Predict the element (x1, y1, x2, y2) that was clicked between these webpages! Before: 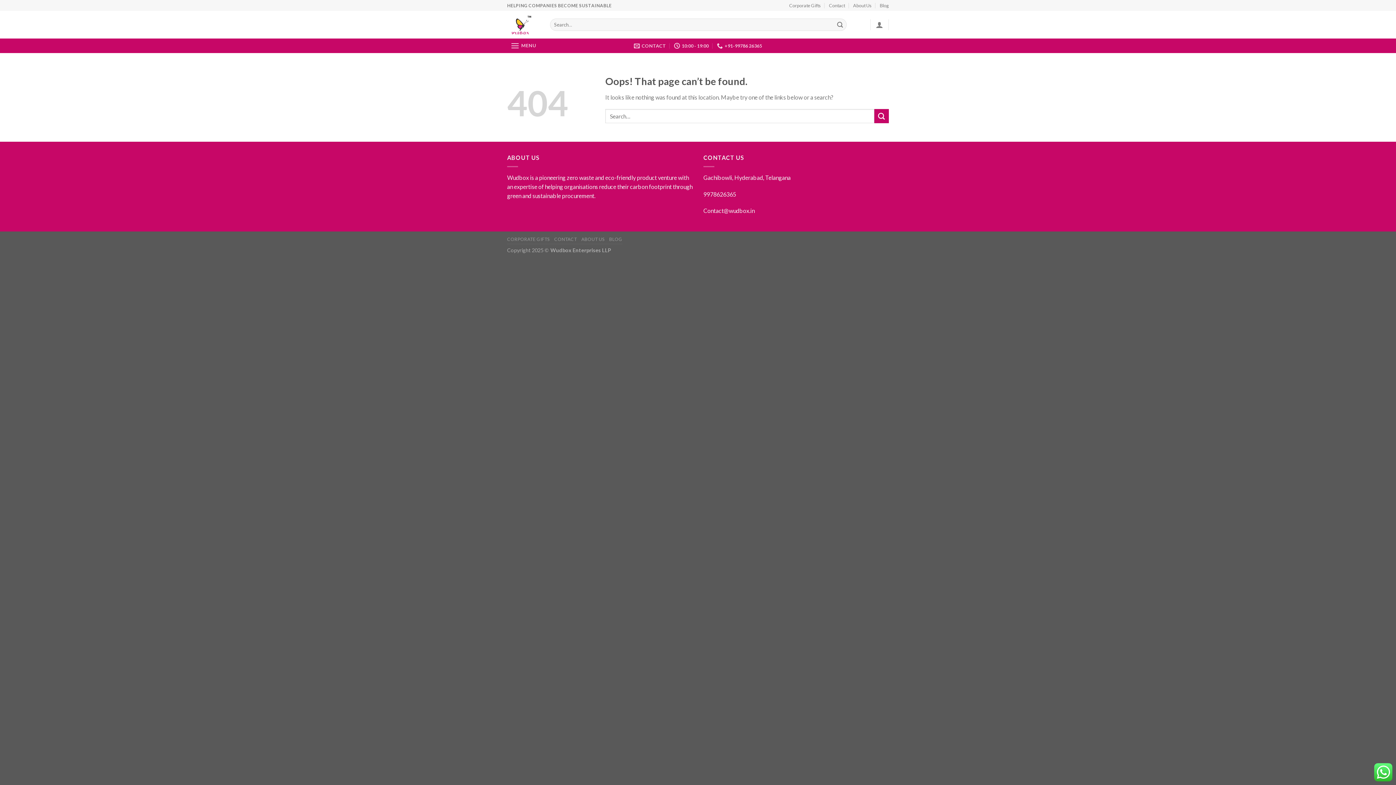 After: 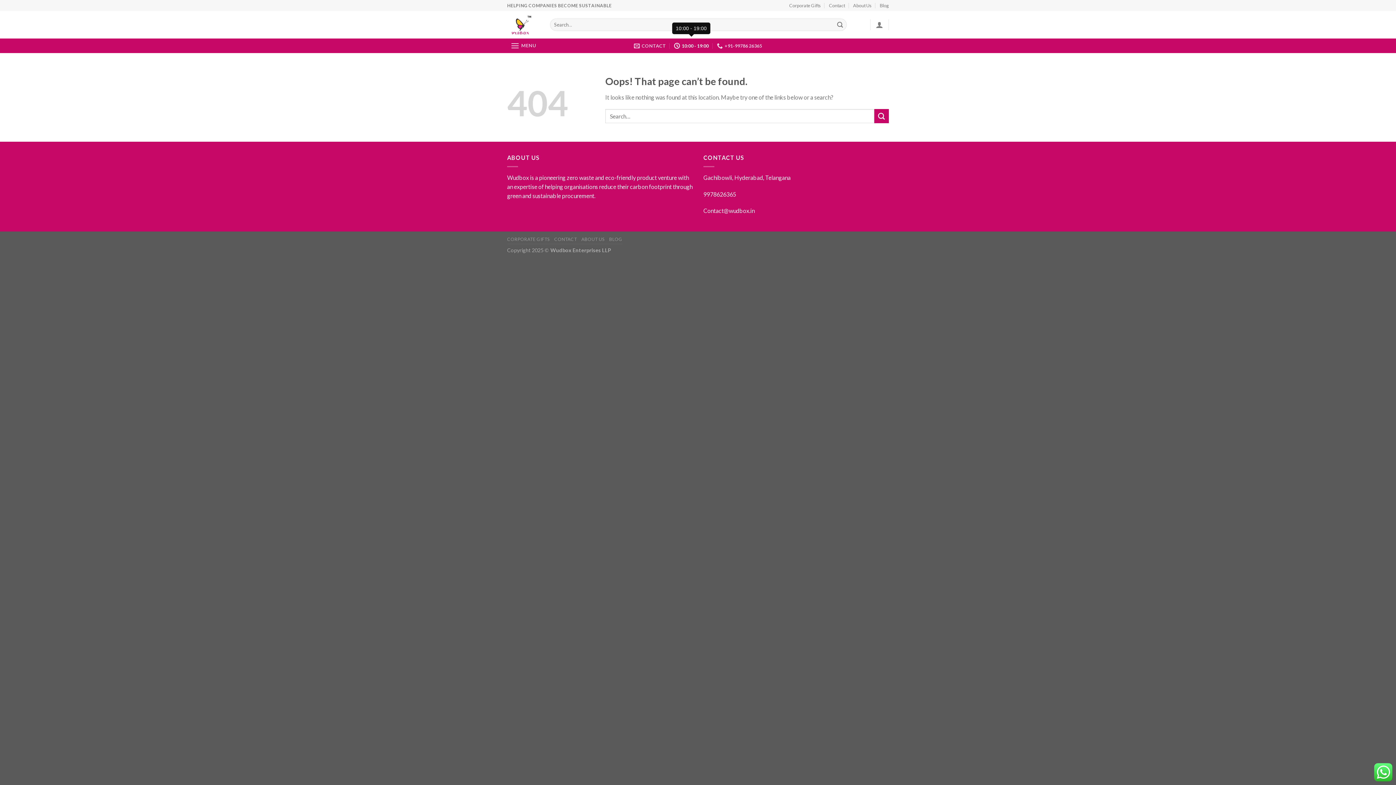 Action: label: 10:00 - 19:00 bbox: (674, 38, 709, 53)